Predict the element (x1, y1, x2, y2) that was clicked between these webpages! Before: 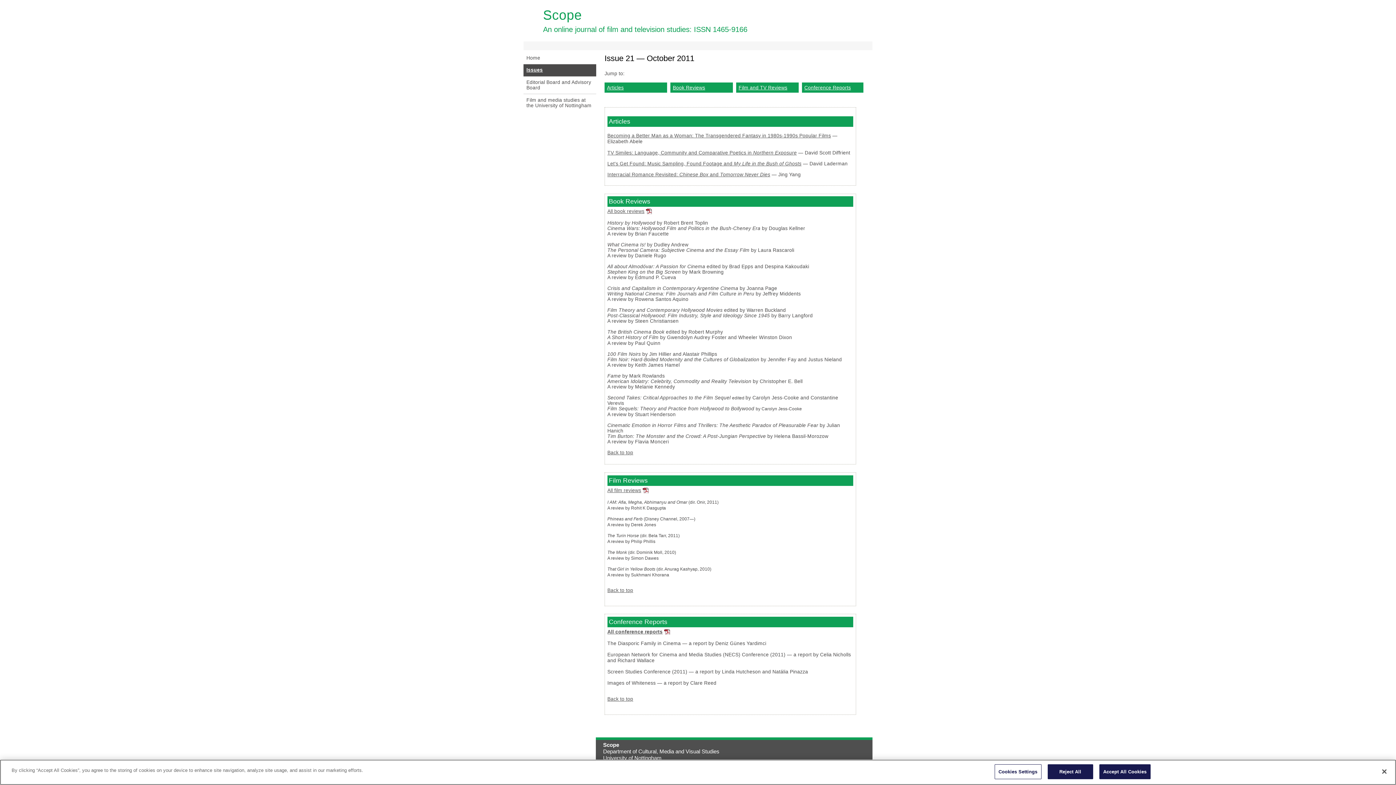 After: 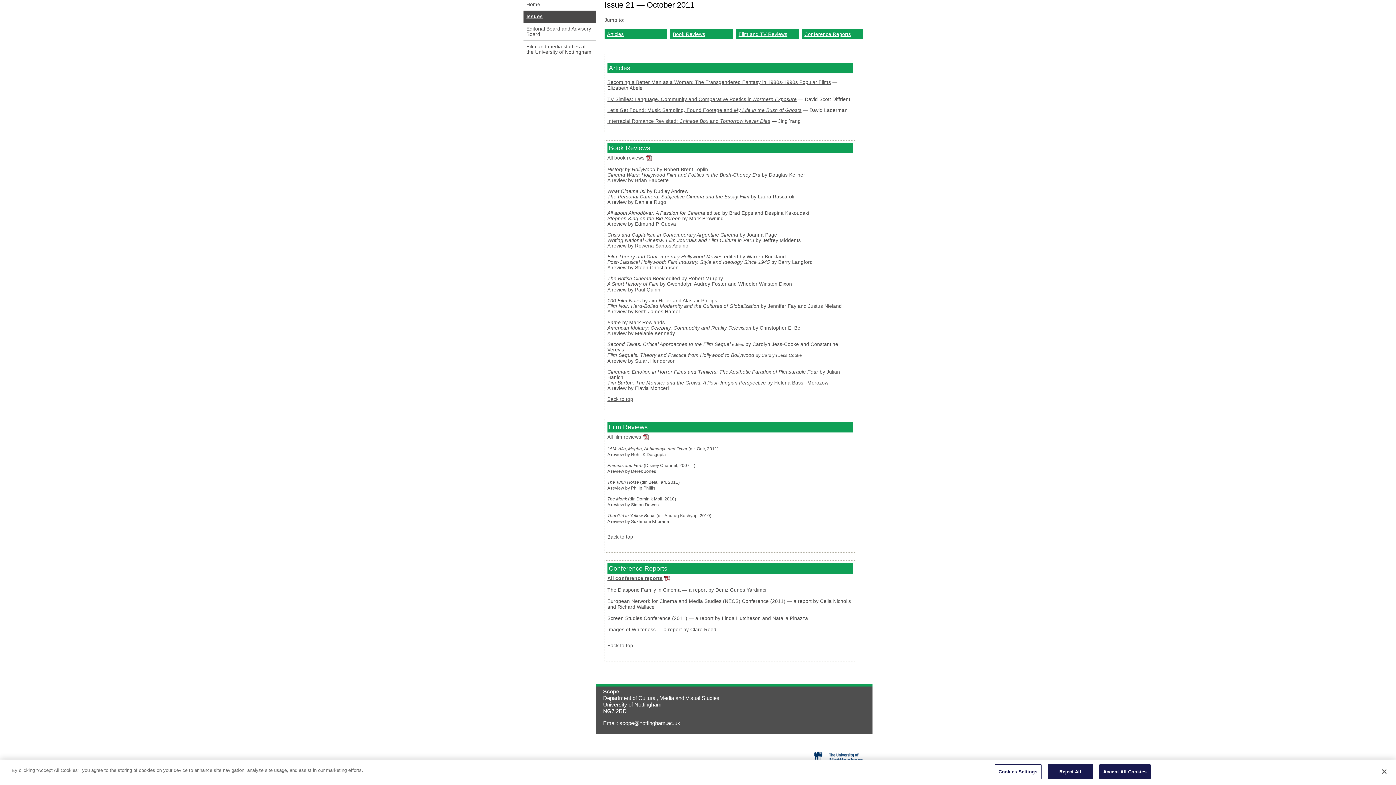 Action: label: Book Reviews bbox: (673, 84, 705, 90)